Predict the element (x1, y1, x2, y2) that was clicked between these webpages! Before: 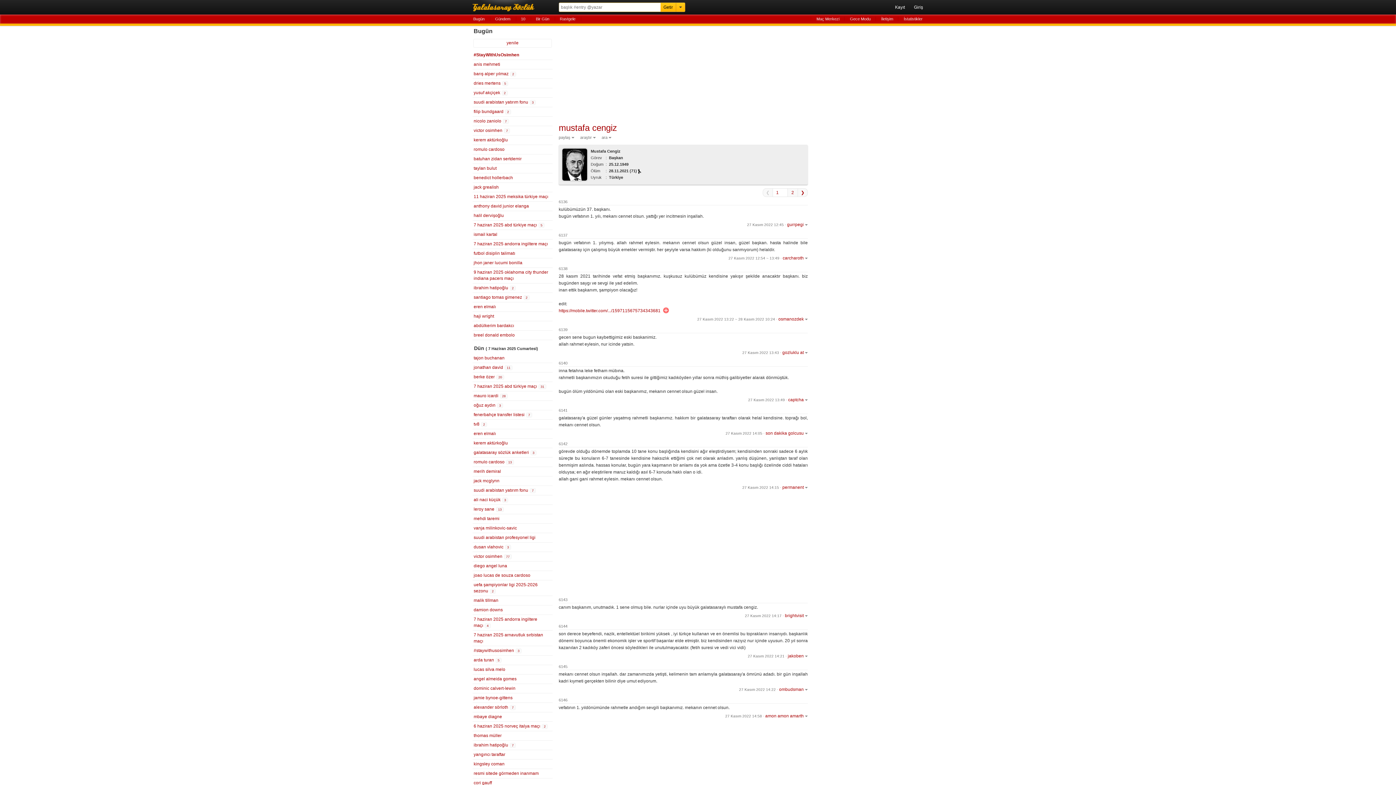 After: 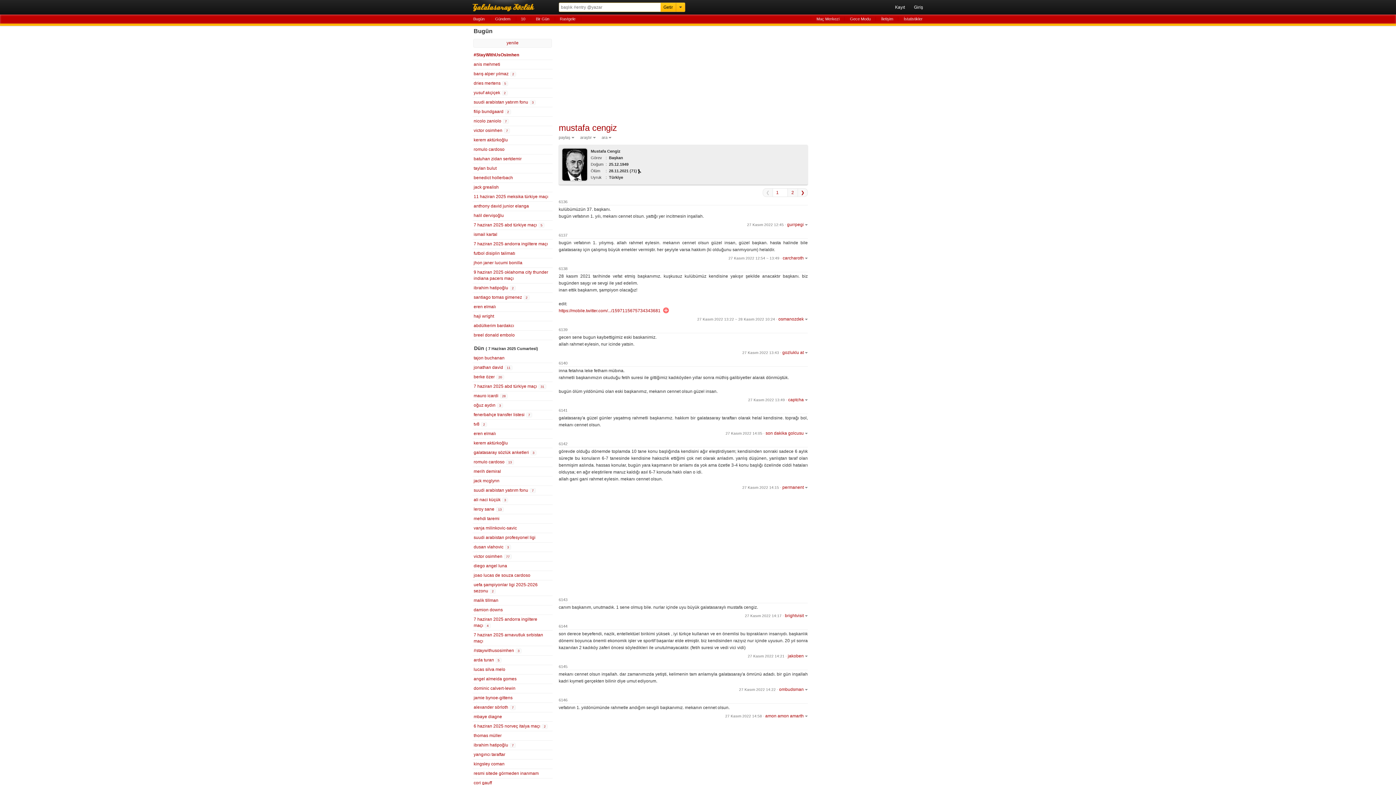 Action: bbox: (473, 39, 551, 47) label: yenile